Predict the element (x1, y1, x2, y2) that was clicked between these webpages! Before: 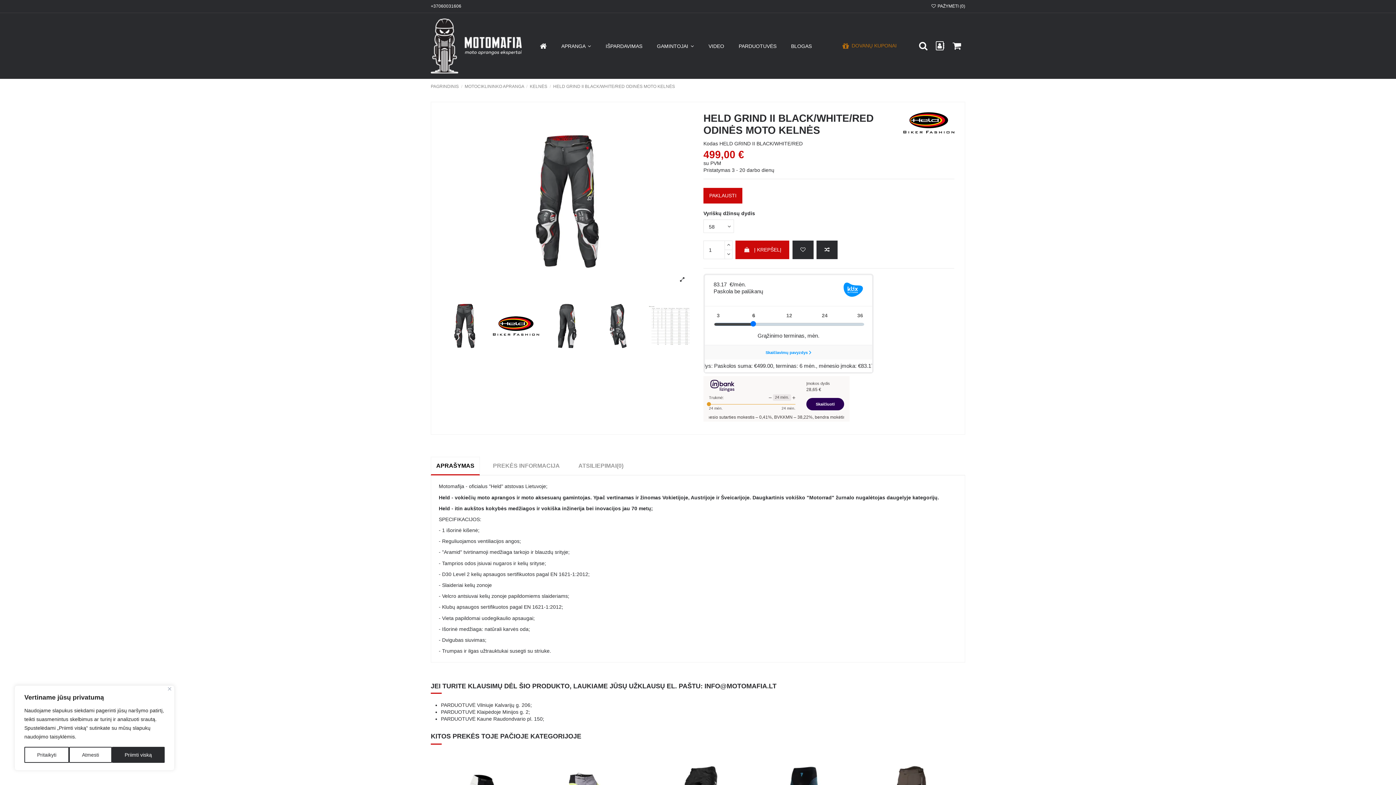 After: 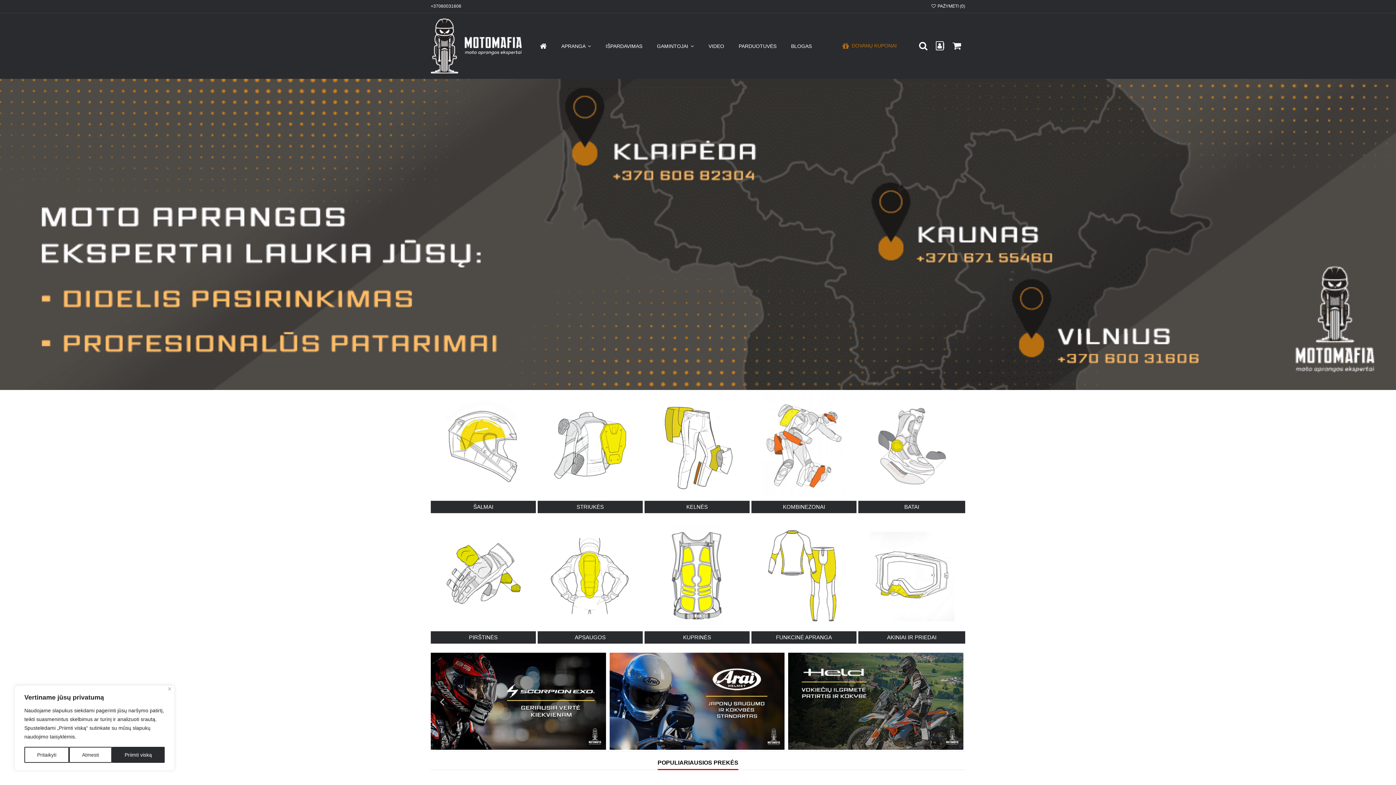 Action: label: PAGRINDINIS bbox: (430, 84, 458, 89)